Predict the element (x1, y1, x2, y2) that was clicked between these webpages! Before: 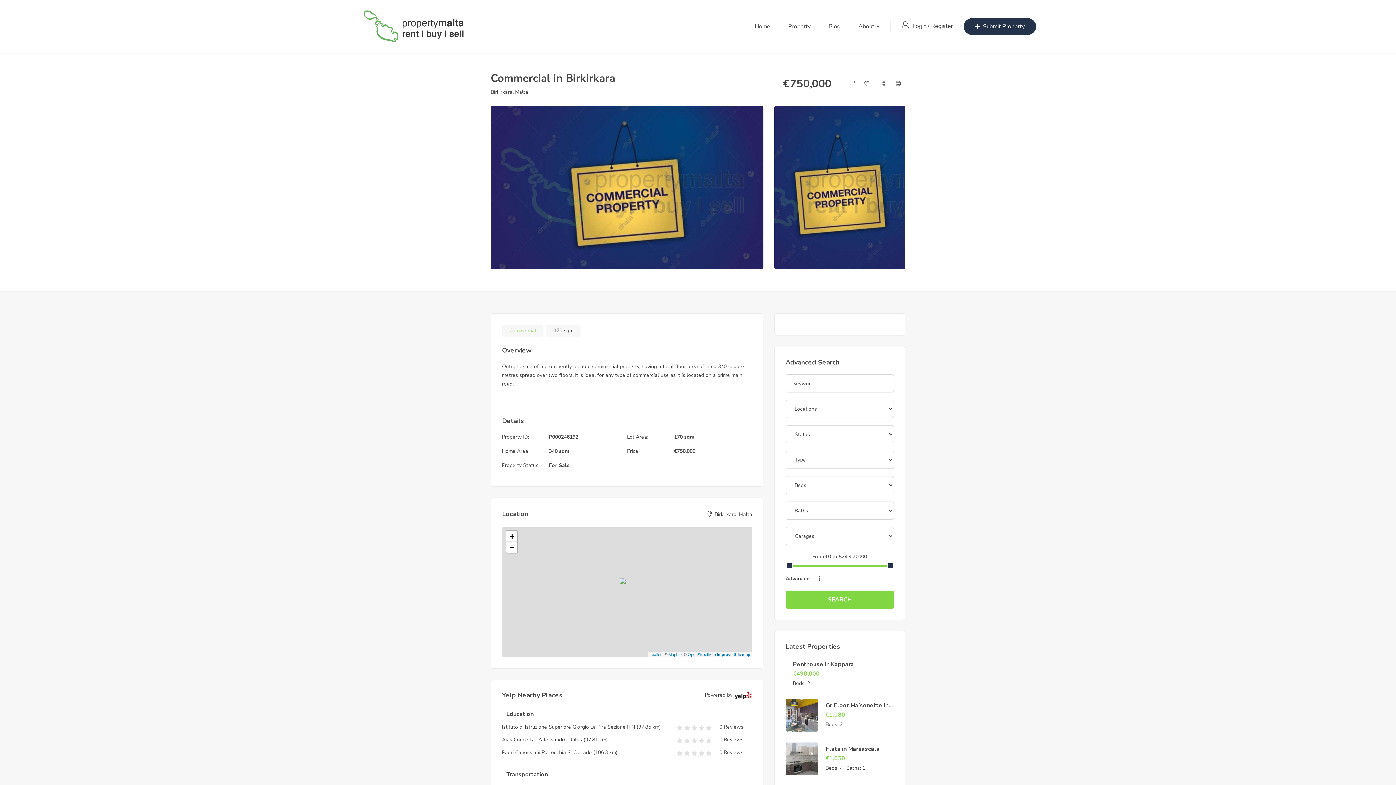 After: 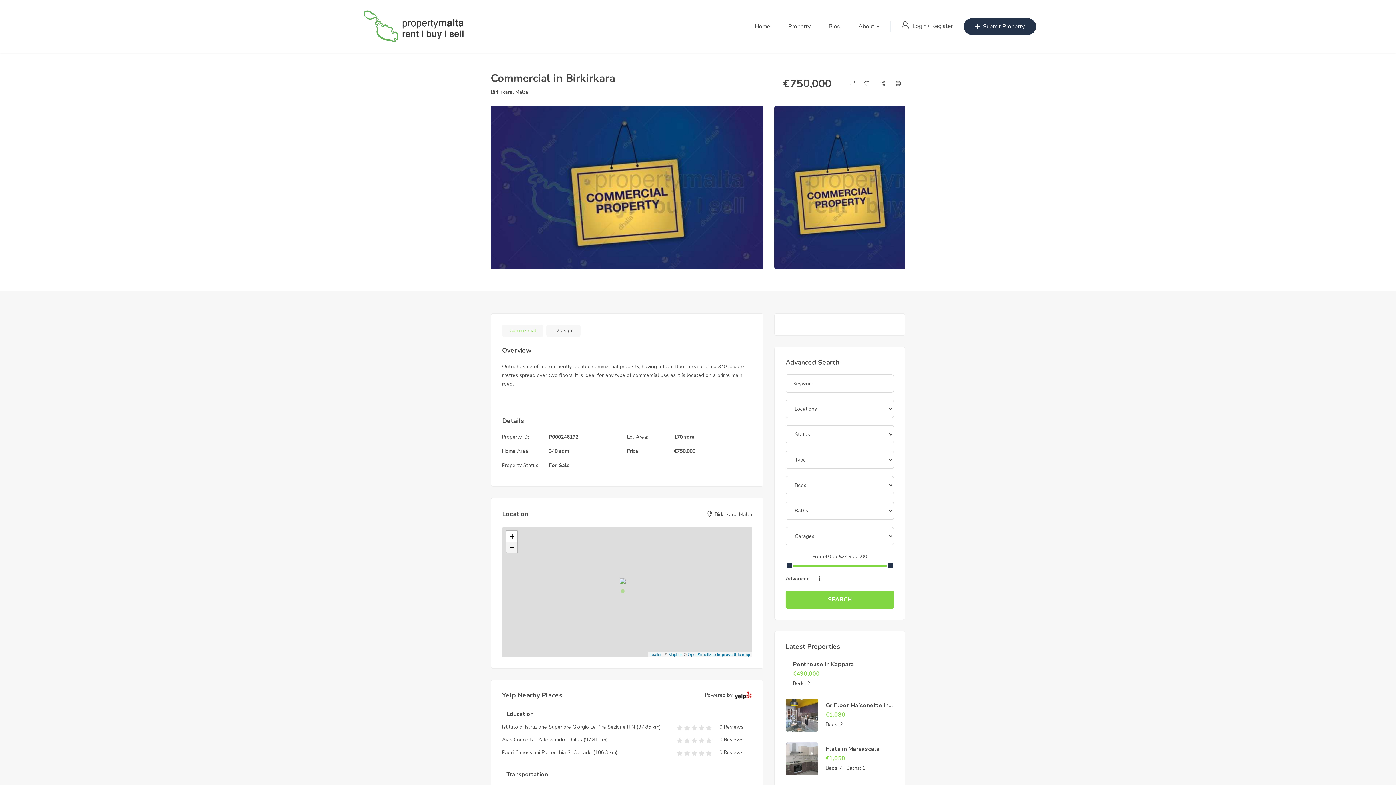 Action: label: Zoom out bbox: (506, 542, 517, 553)